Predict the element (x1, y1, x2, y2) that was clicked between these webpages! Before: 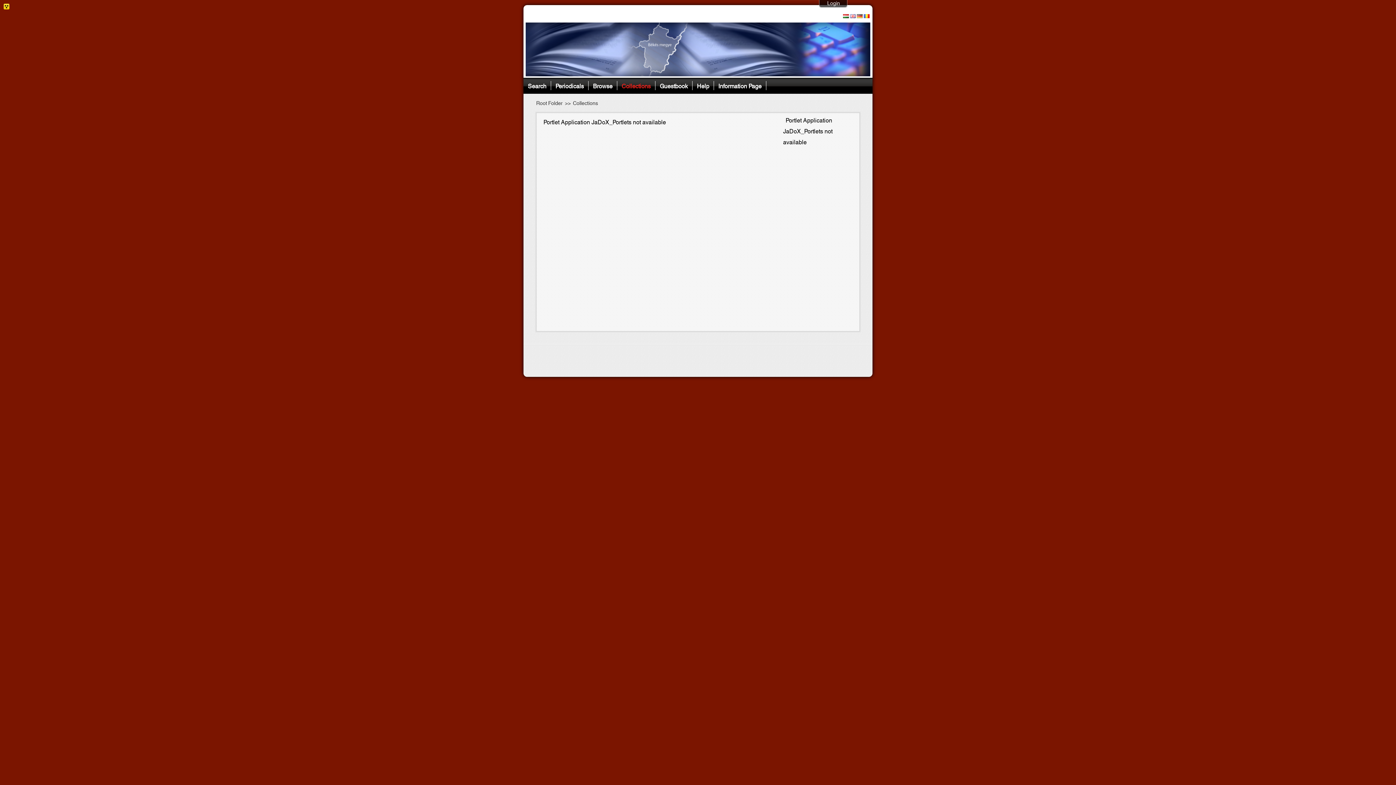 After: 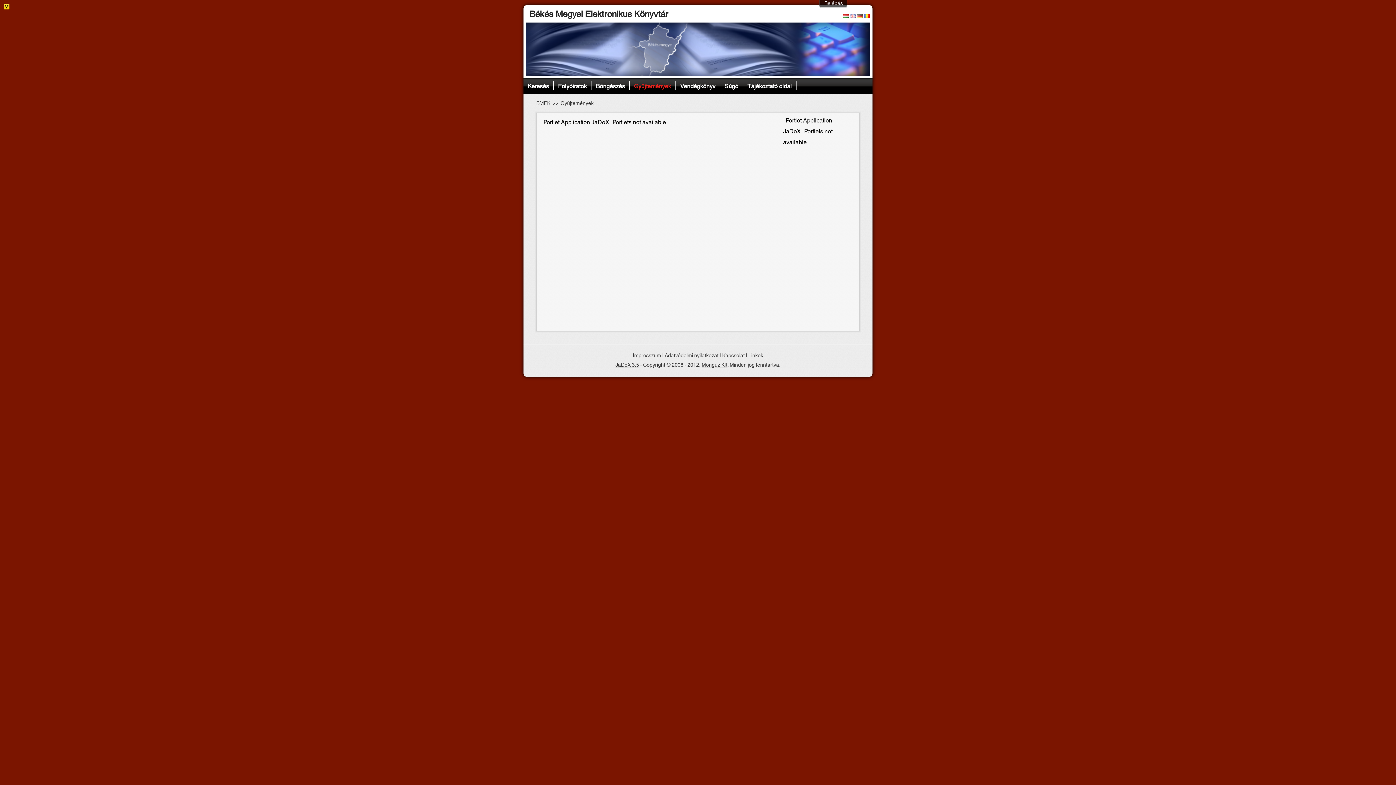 Action: bbox: (843, 12, 849, 20)